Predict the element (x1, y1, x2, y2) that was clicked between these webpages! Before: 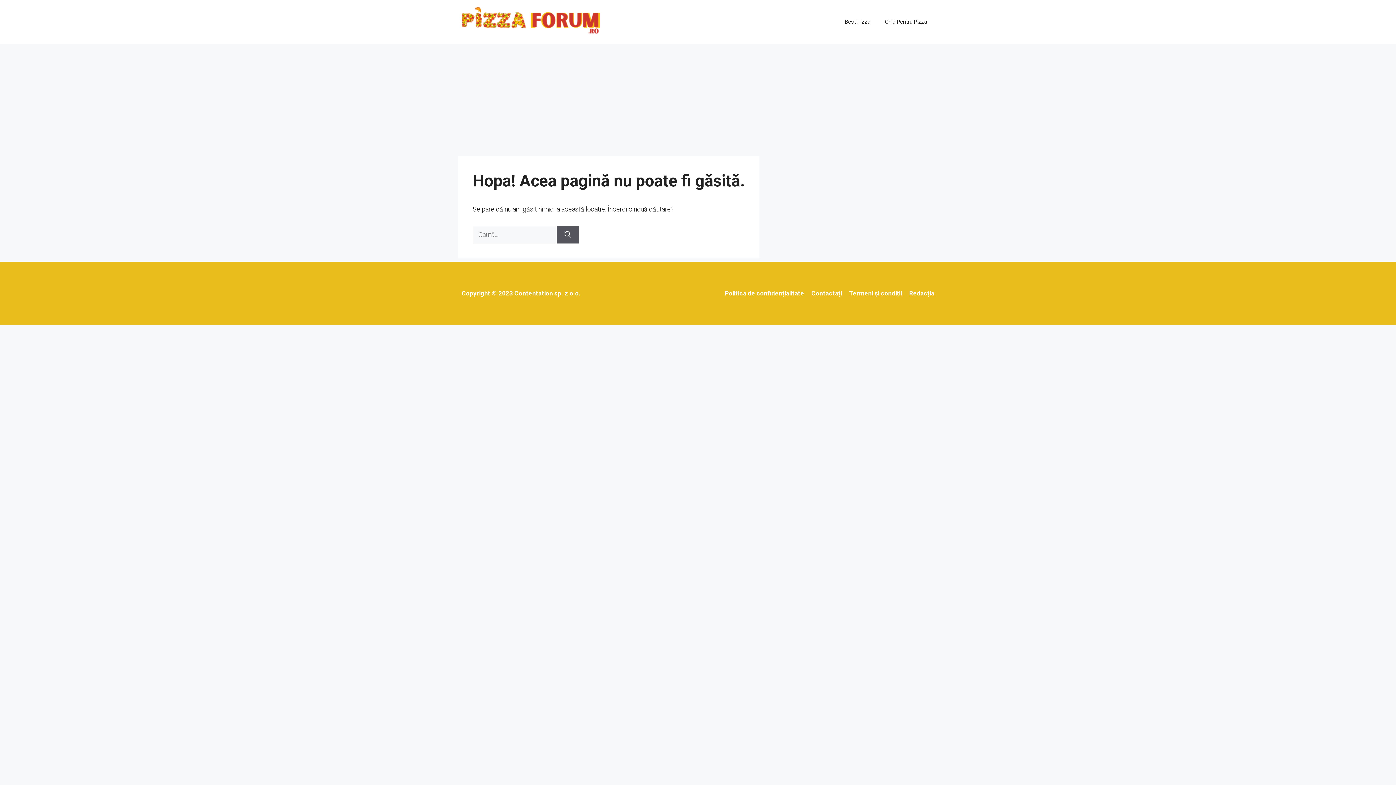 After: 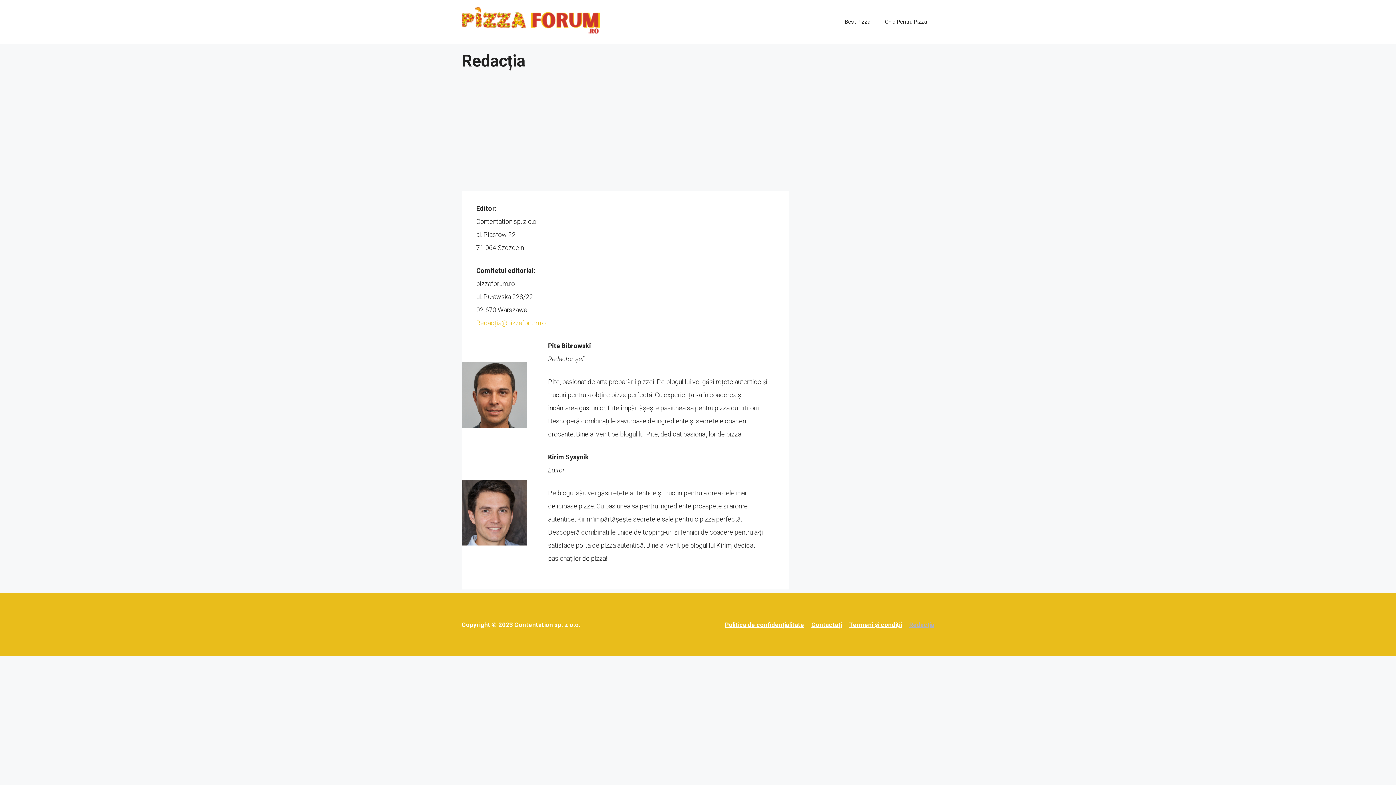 Action: bbox: (909, 289, 934, 296) label: Redacția